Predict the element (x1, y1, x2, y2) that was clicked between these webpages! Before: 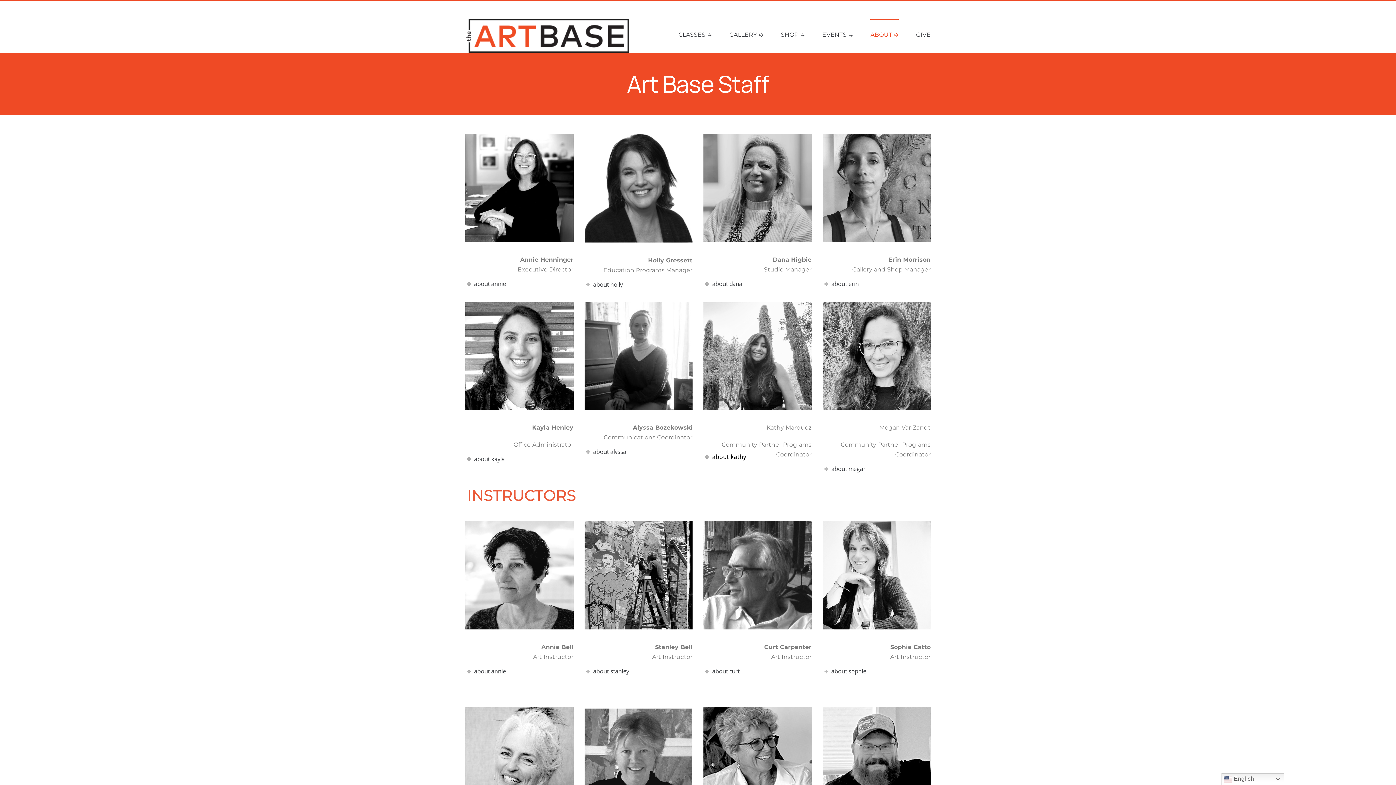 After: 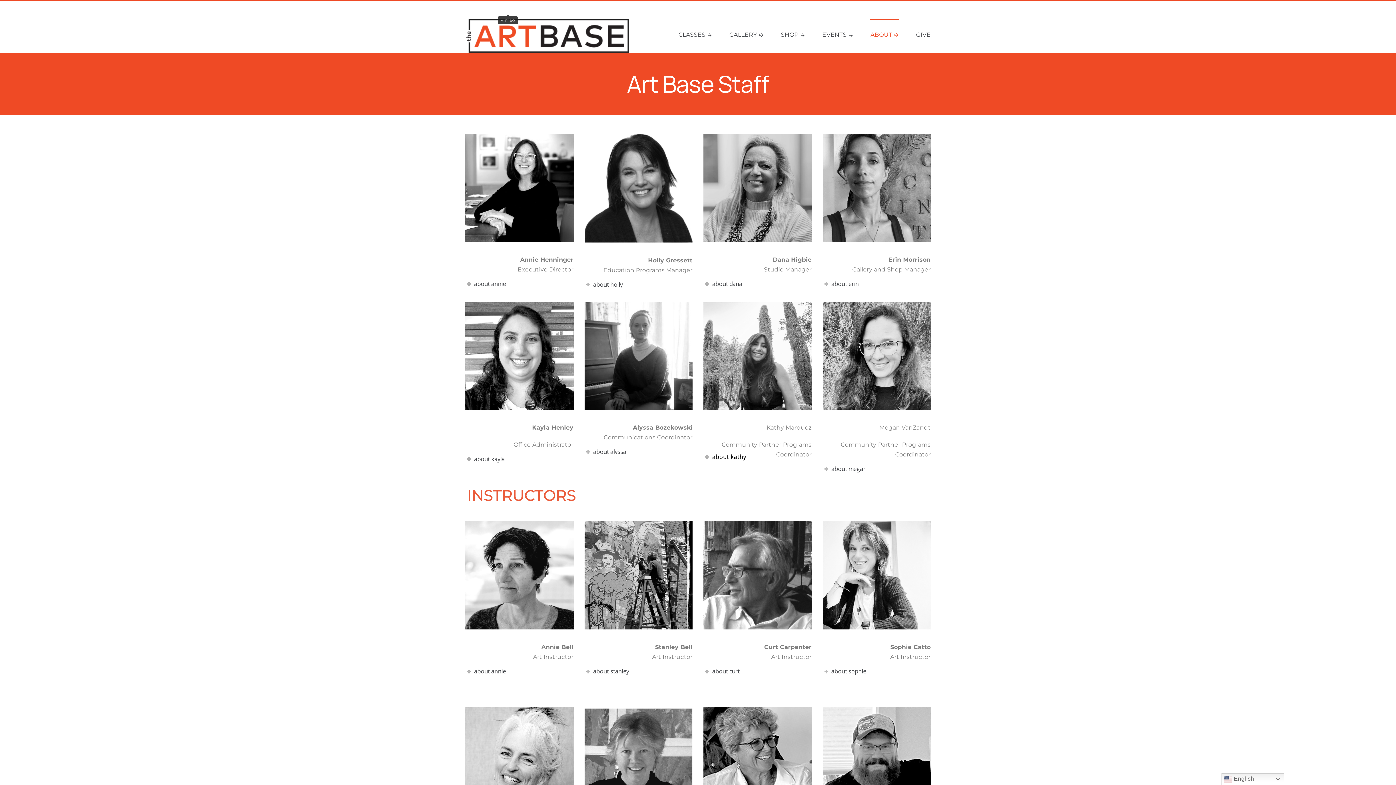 Action: label: Vimeo bbox: (505, 7, 510, 13)